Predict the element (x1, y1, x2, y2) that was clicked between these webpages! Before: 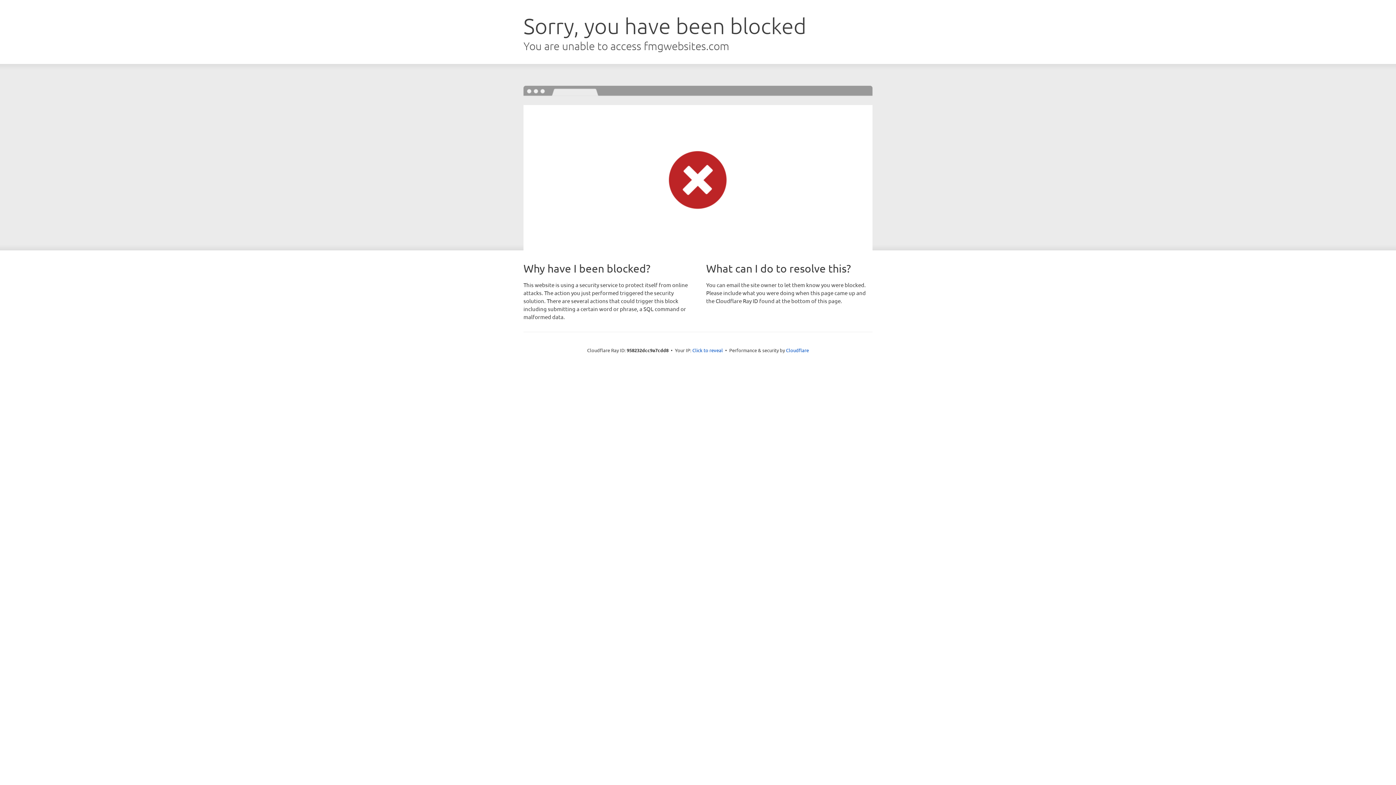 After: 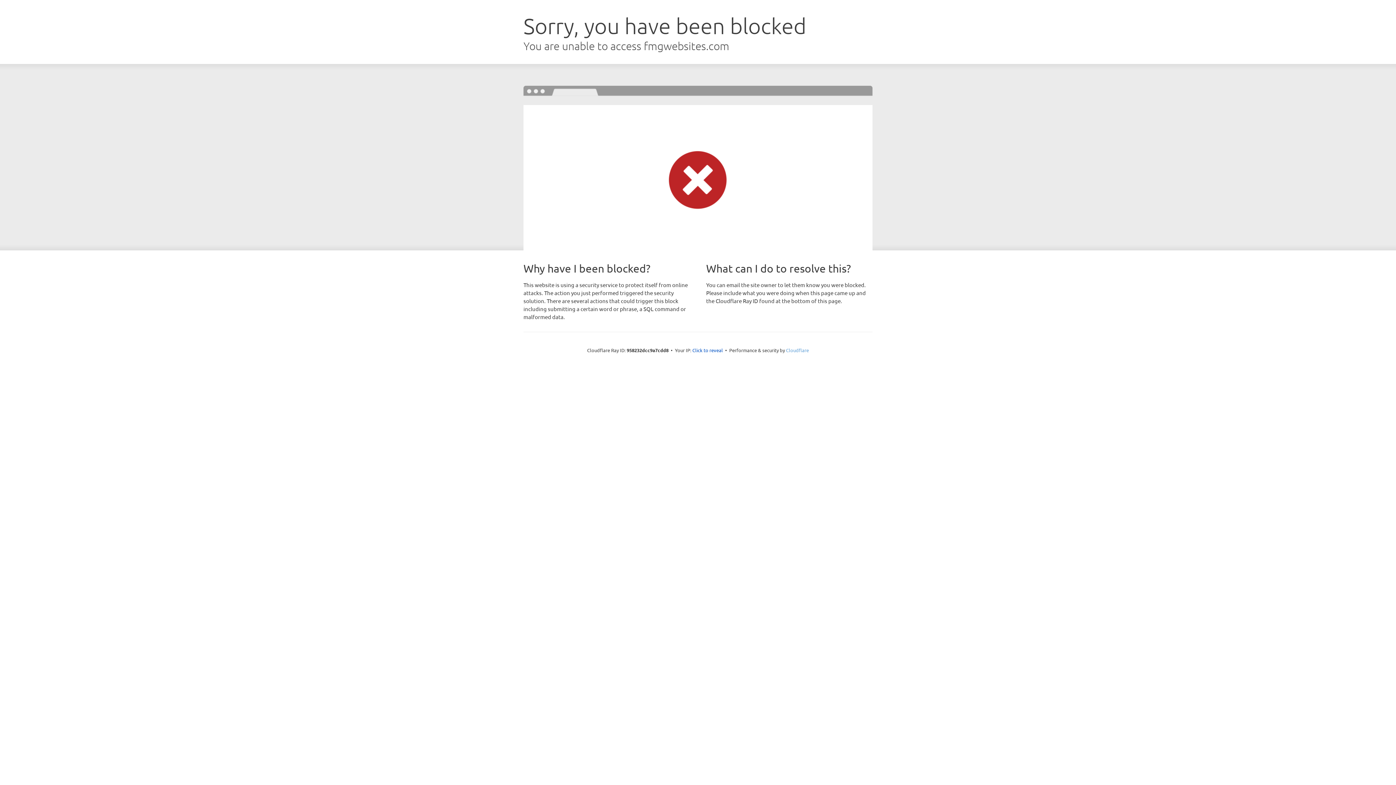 Action: label: Cloudflare bbox: (786, 347, 809, 353)